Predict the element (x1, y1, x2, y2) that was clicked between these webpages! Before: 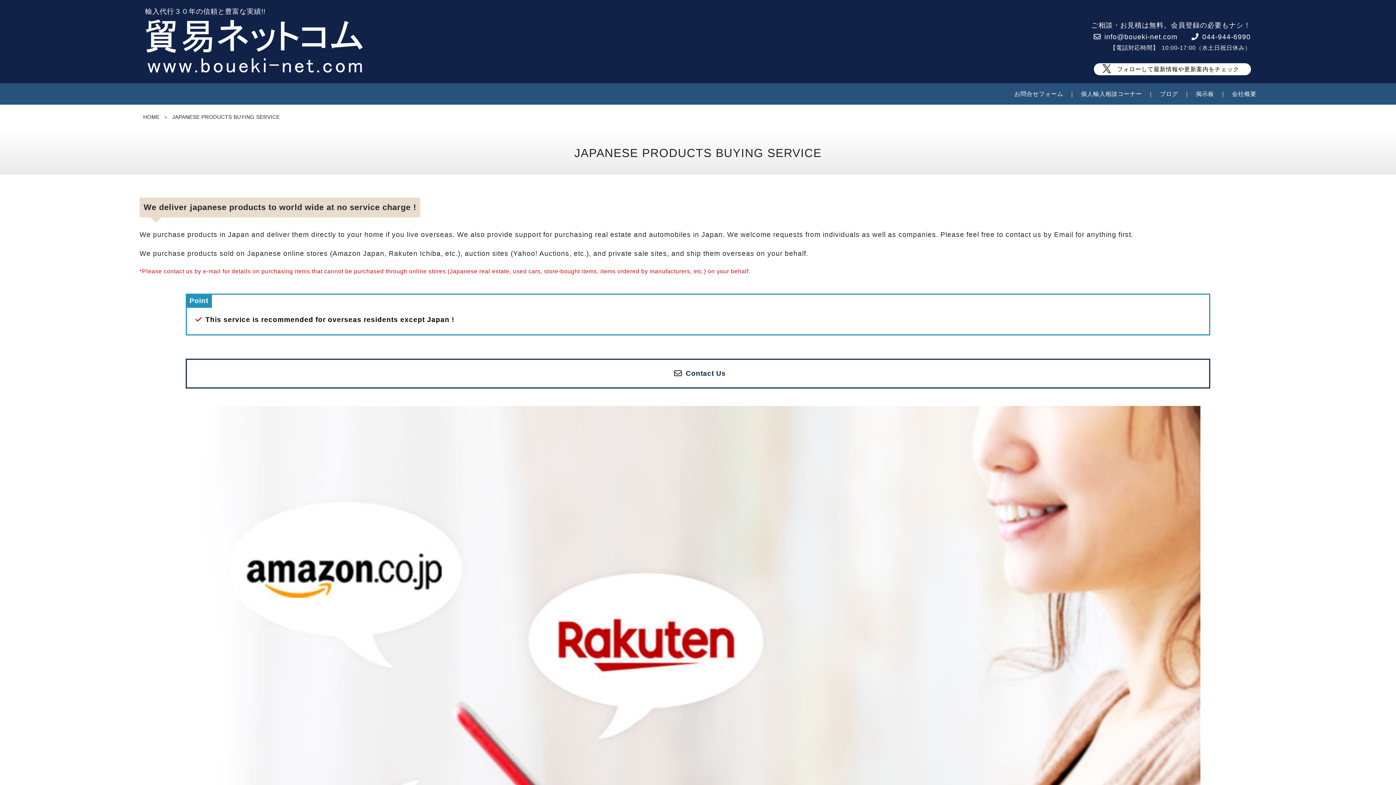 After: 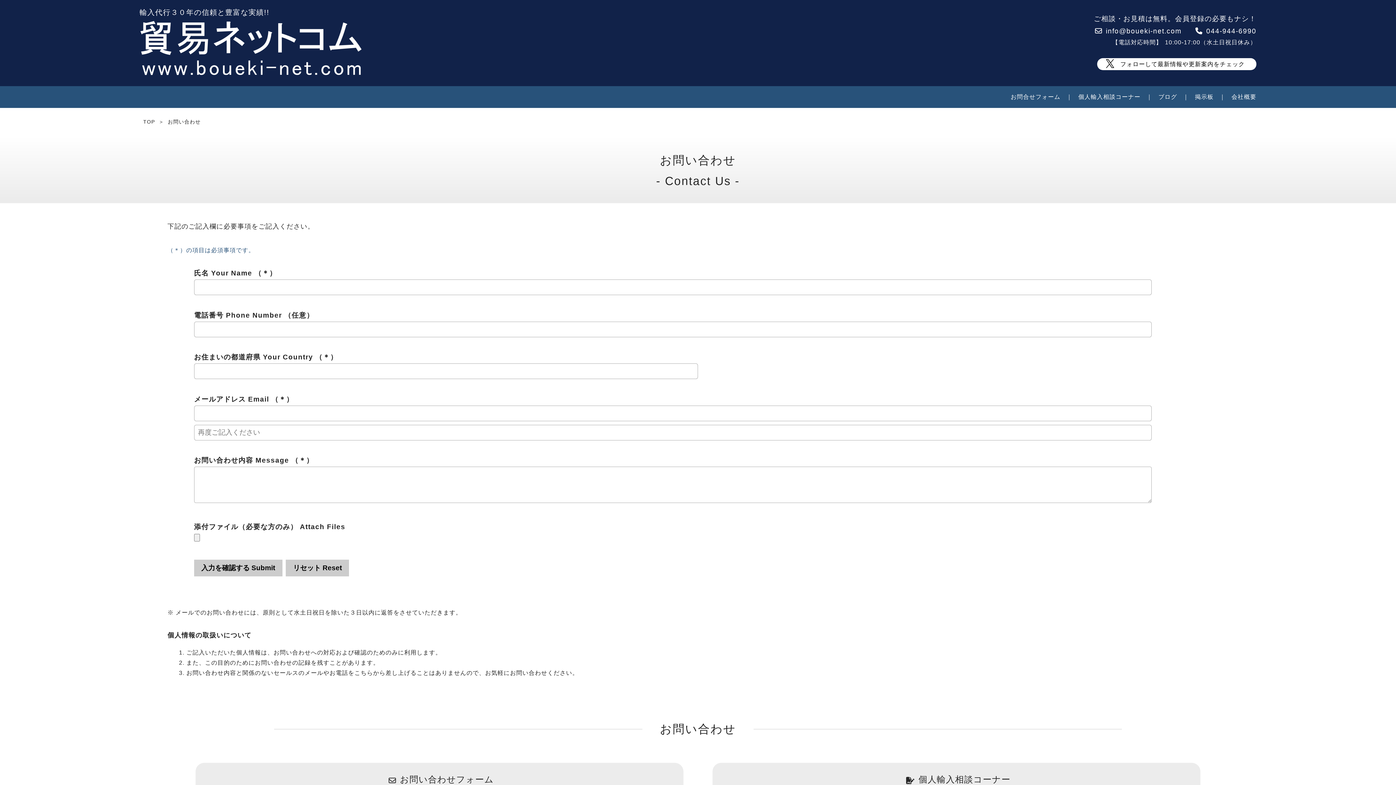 Action: label: Contact Us bbox: (686, 369, 726, 377)